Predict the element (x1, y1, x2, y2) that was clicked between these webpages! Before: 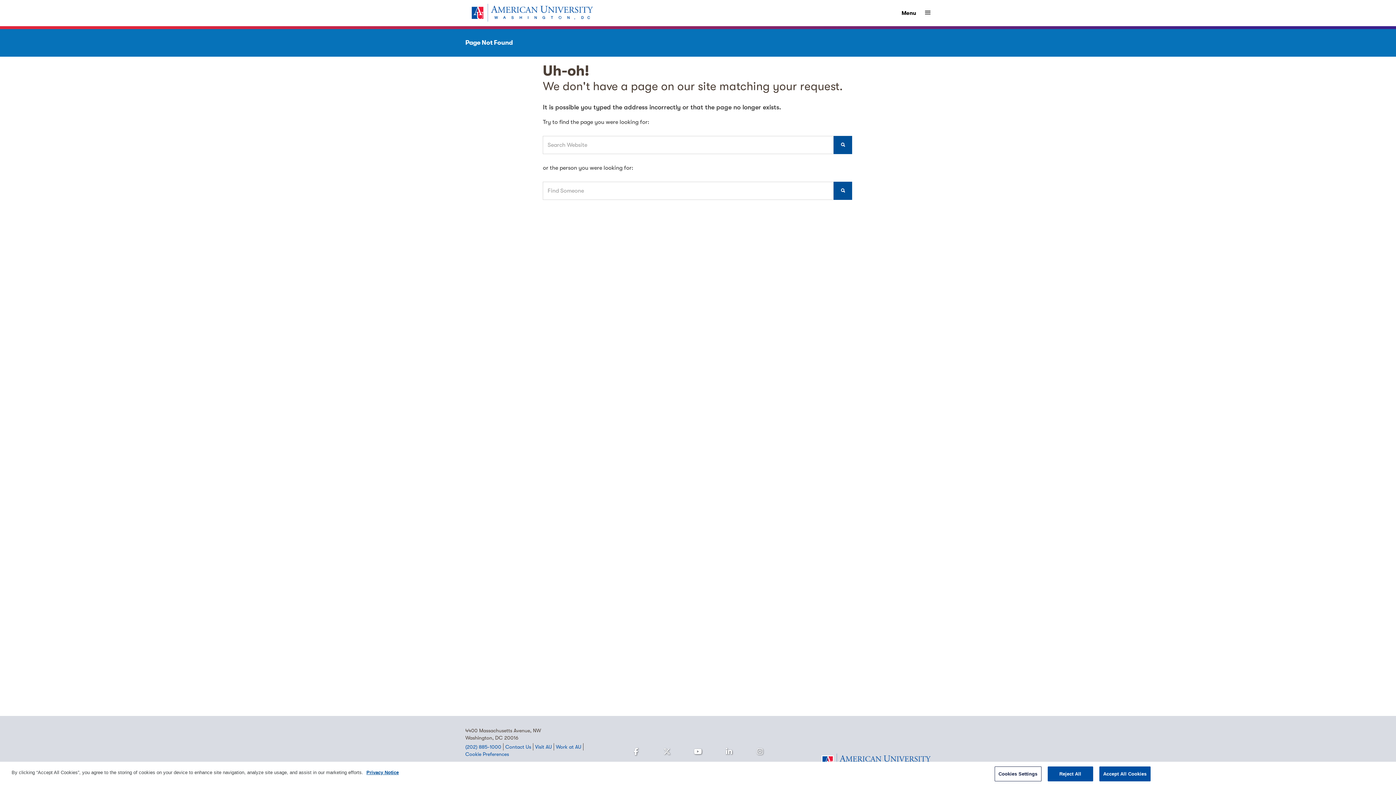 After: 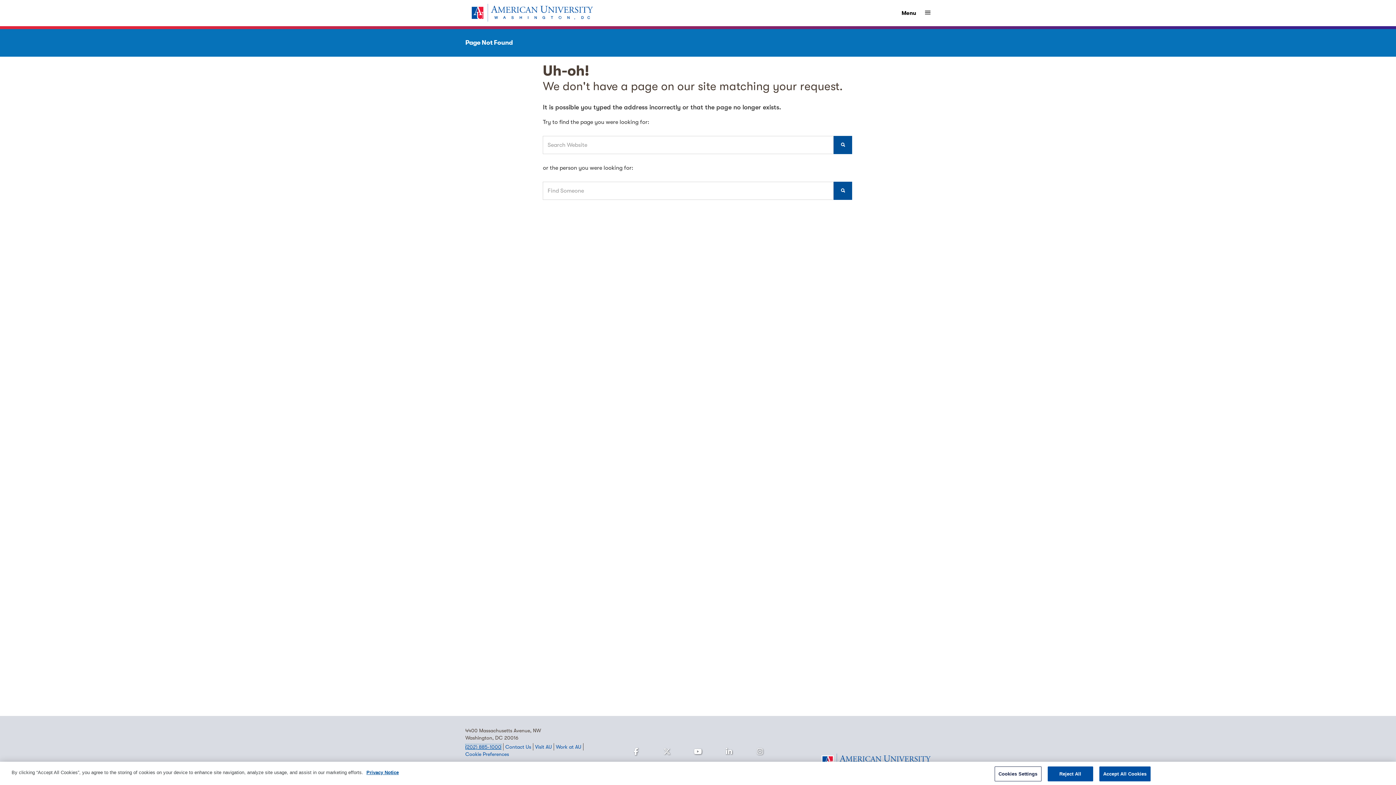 Action: label: (202) 885-1000 bbox: (465, 744, 501, 750)